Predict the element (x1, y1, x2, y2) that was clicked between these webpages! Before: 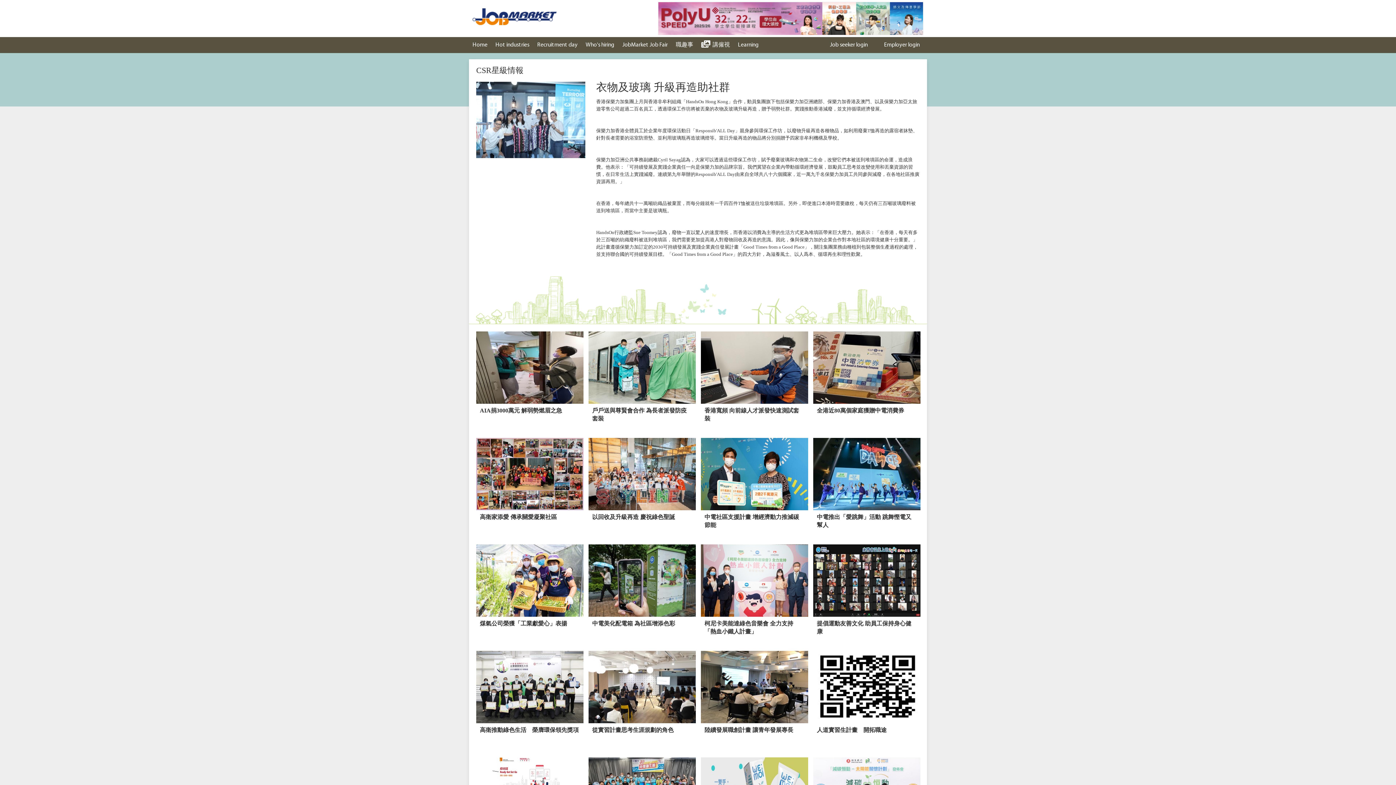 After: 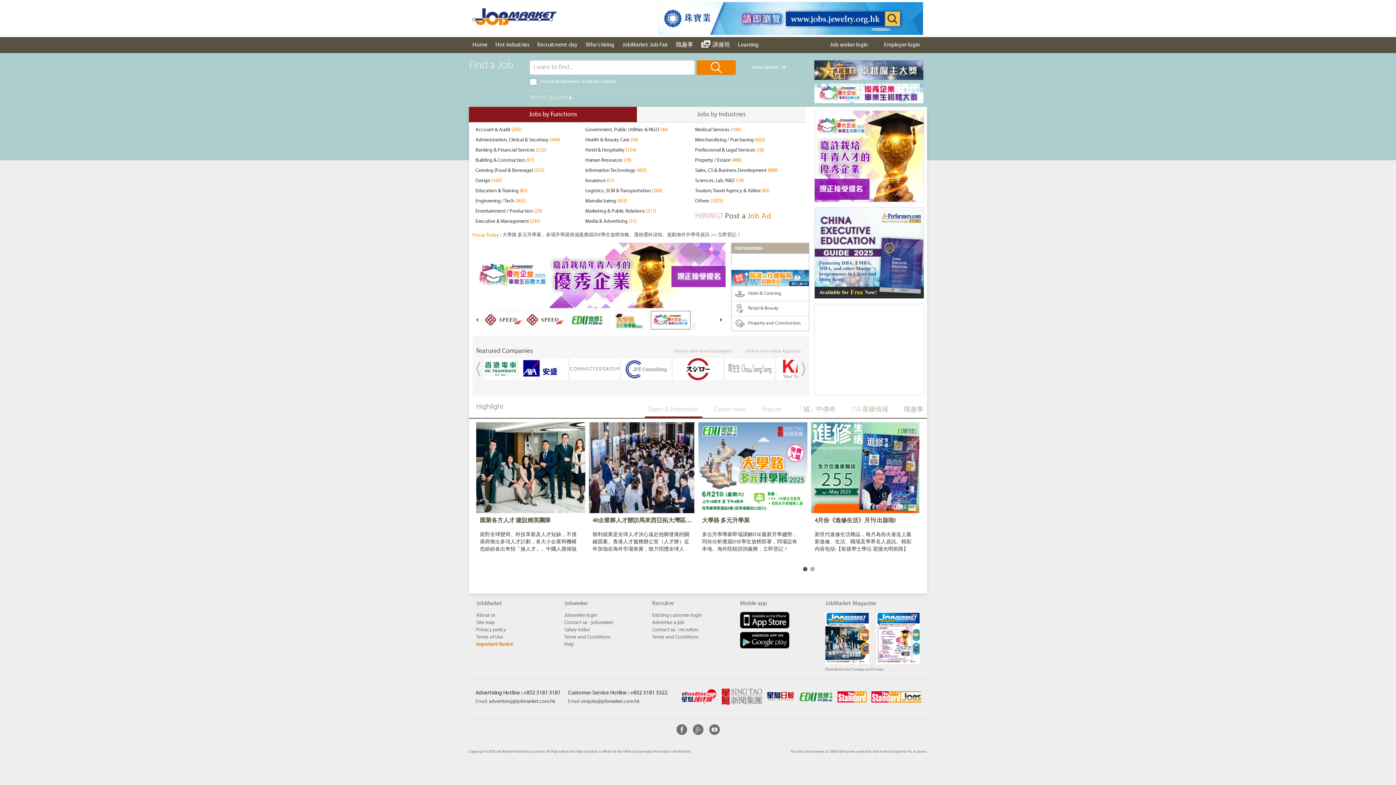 Action: bbox: (472, 21, 556, 26)